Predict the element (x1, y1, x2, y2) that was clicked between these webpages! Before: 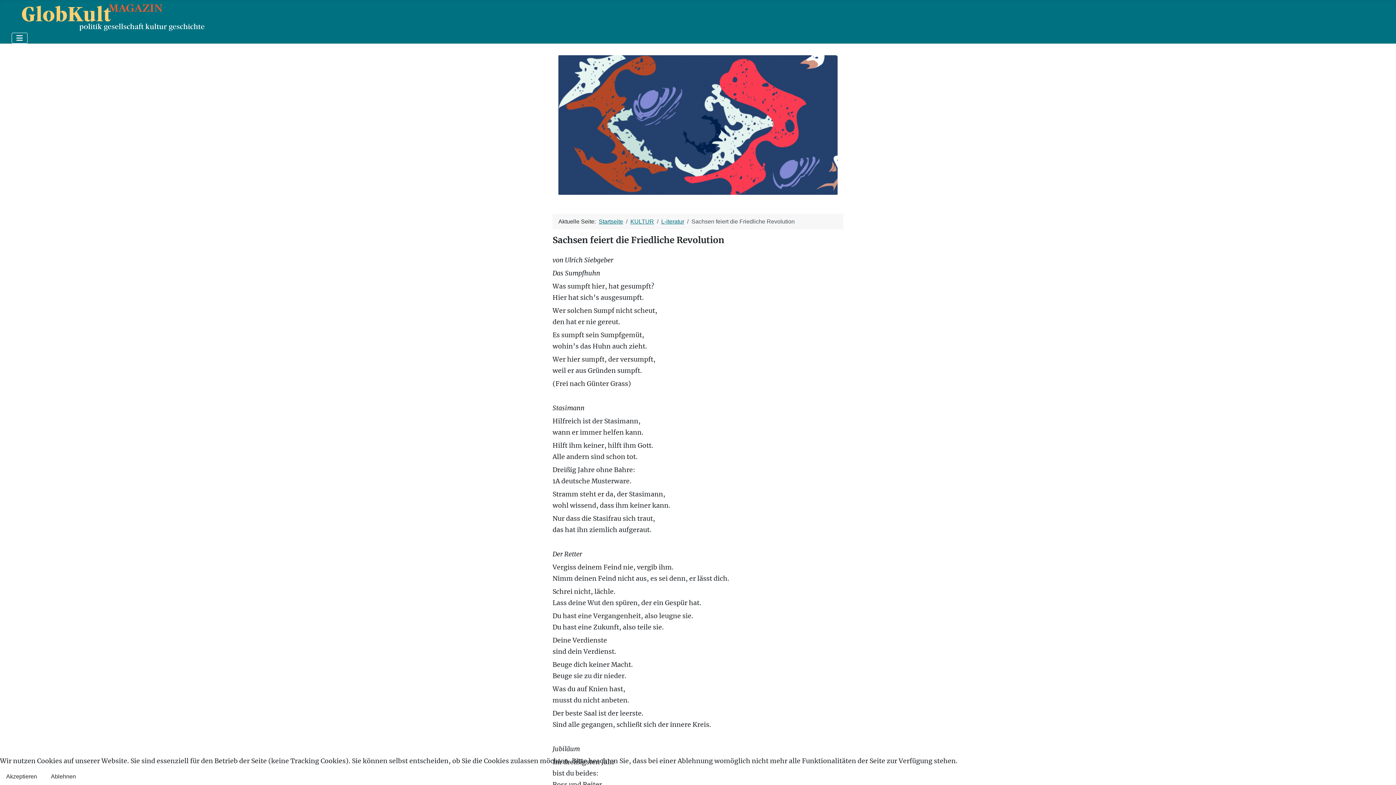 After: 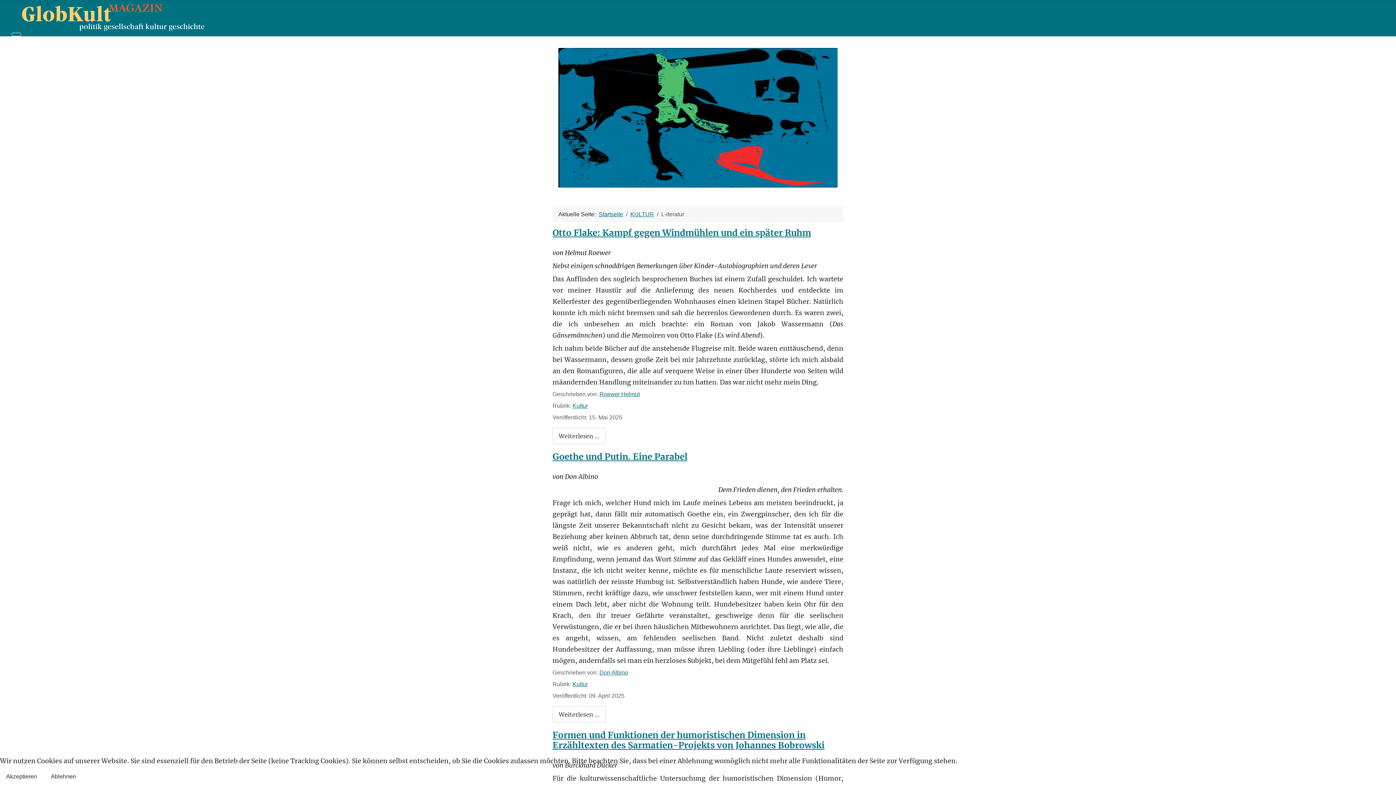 Action: label: L-iteratur bbox: (661, 218, 684, 224)